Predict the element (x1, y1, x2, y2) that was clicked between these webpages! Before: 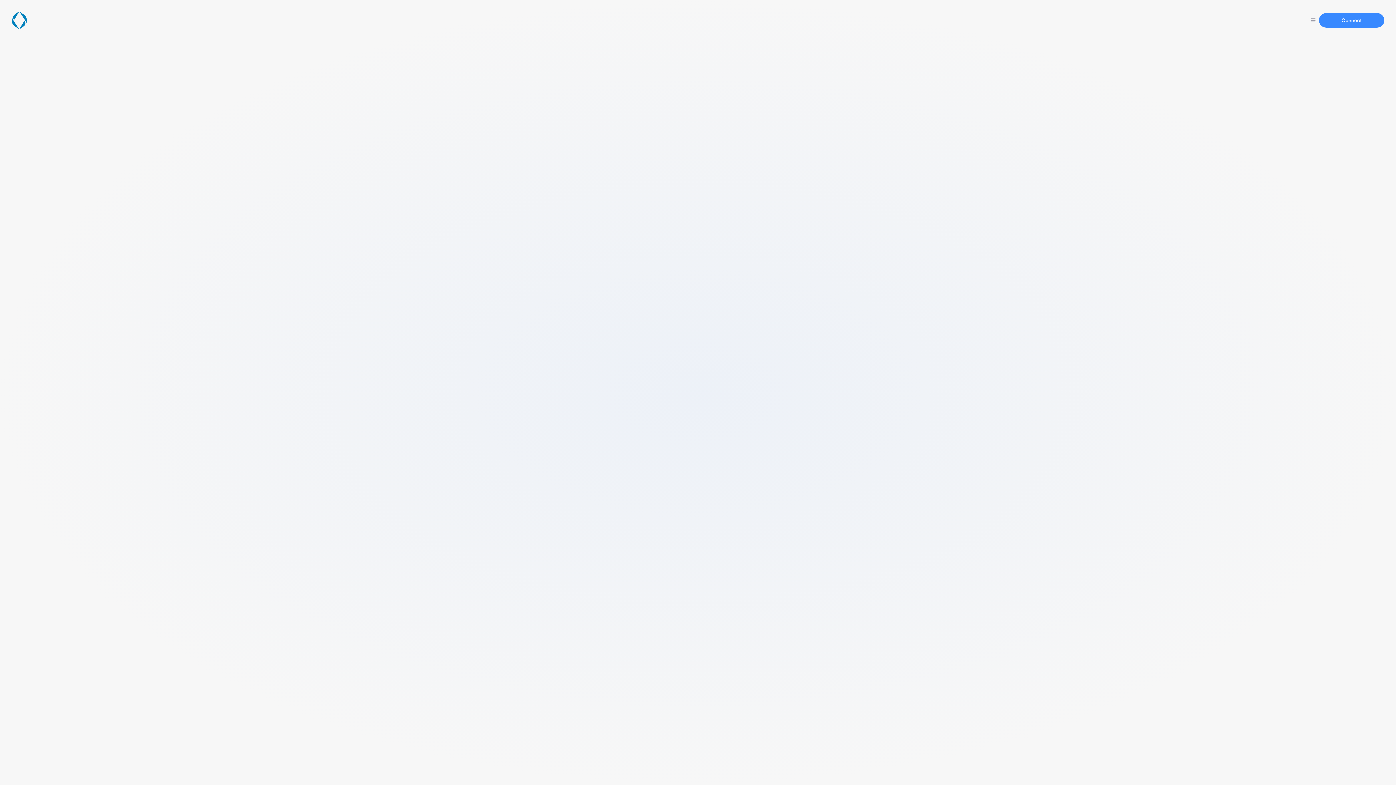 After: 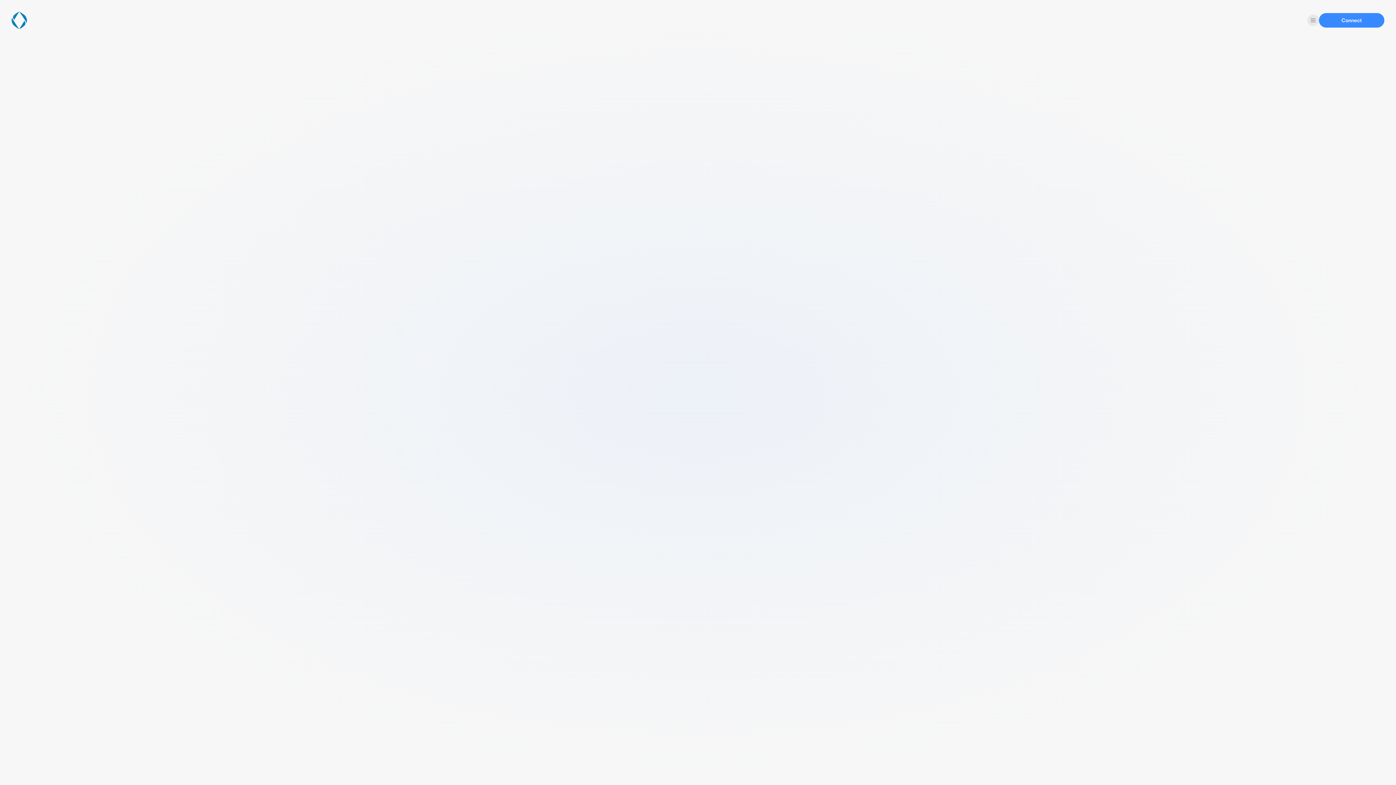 Action: bbox: (1307, 14, 1319, 26)